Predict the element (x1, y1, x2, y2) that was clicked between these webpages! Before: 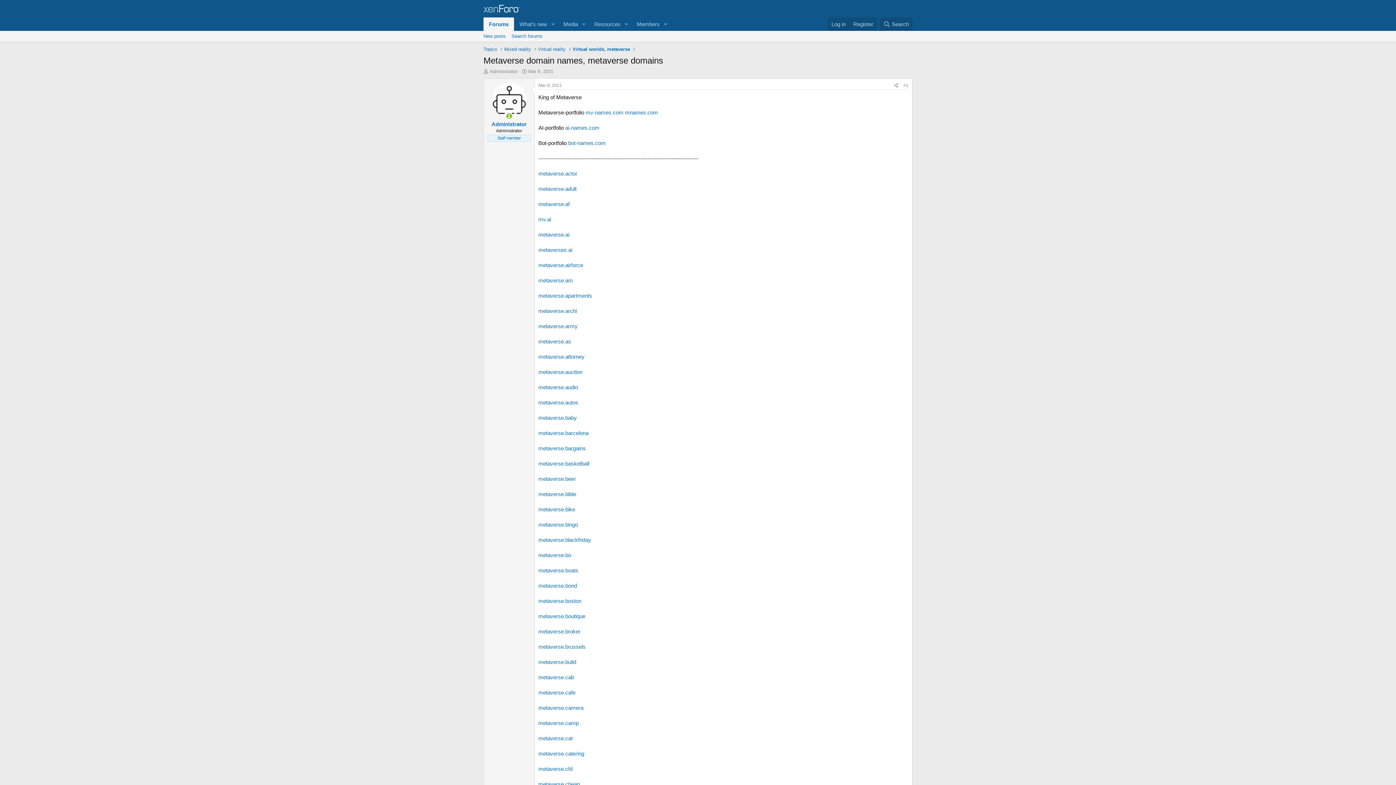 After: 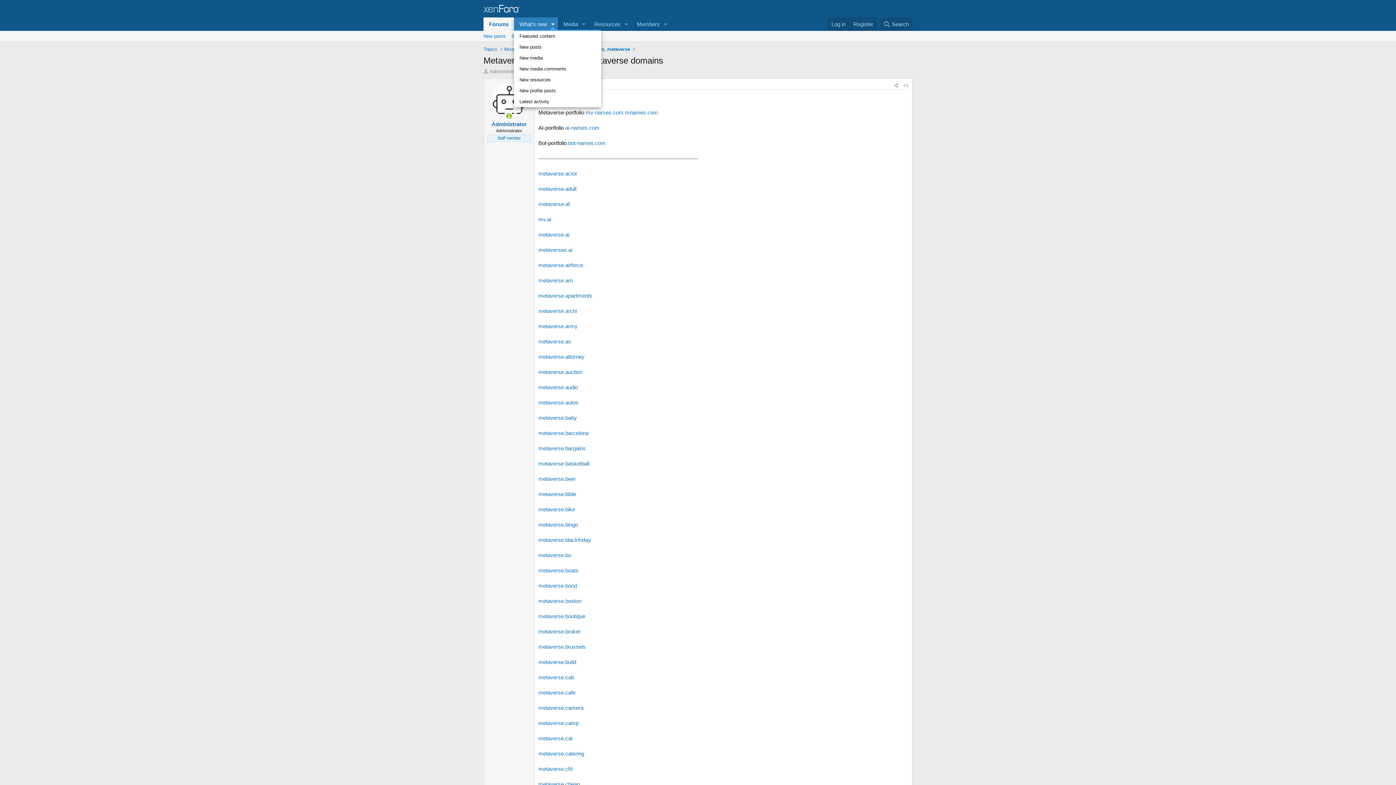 Action: bbox: (547, 17, 558, 30) label: Toggle expanded